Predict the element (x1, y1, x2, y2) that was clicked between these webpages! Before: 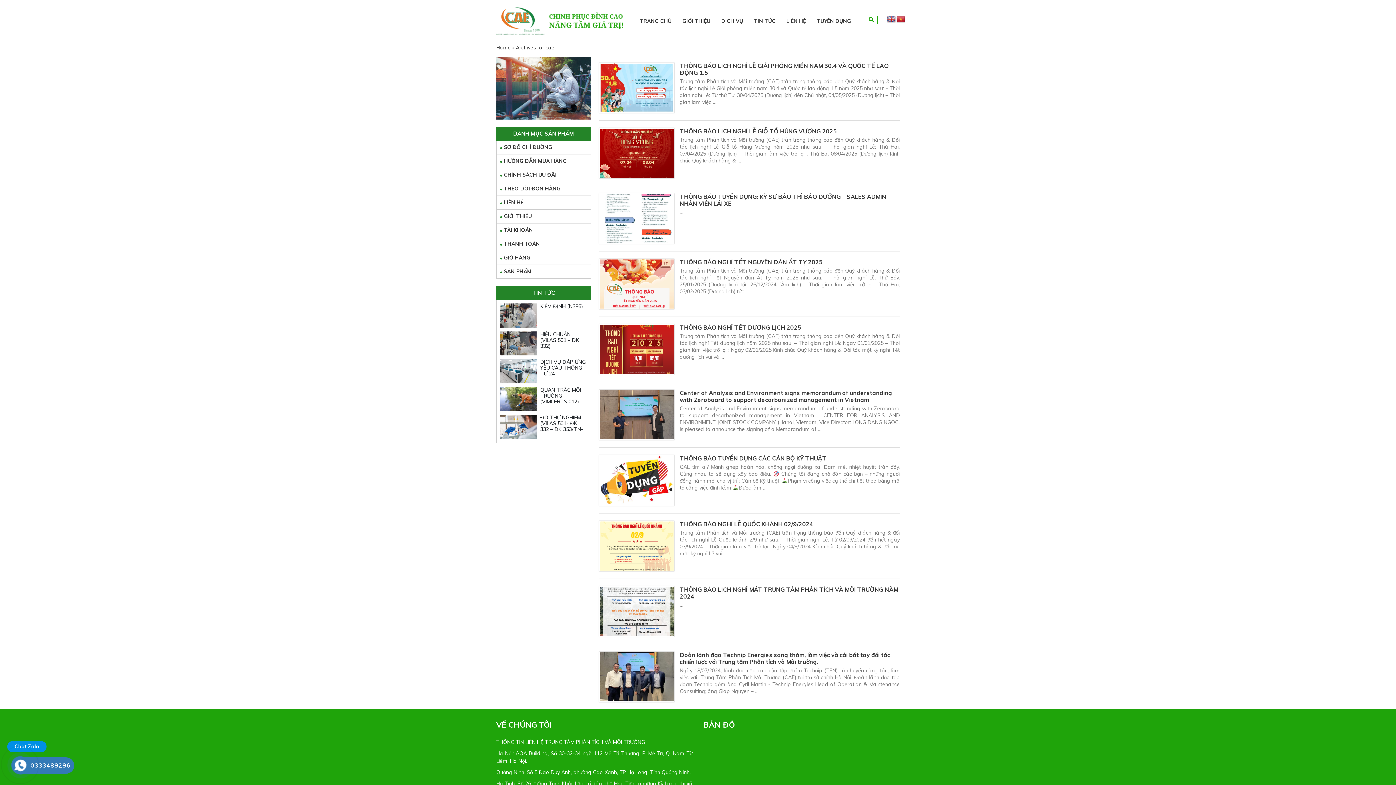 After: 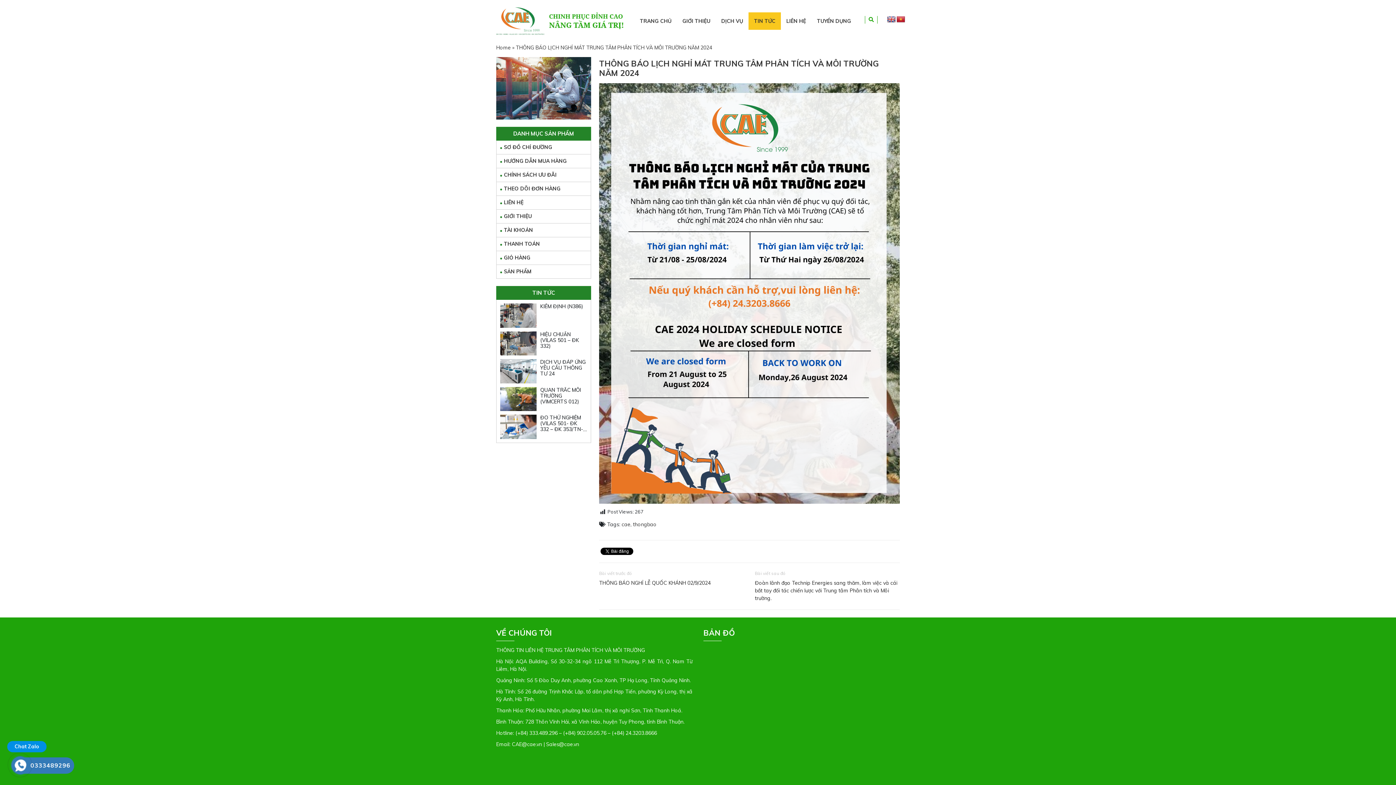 Action: bbox: (600, 587, 673, 636)